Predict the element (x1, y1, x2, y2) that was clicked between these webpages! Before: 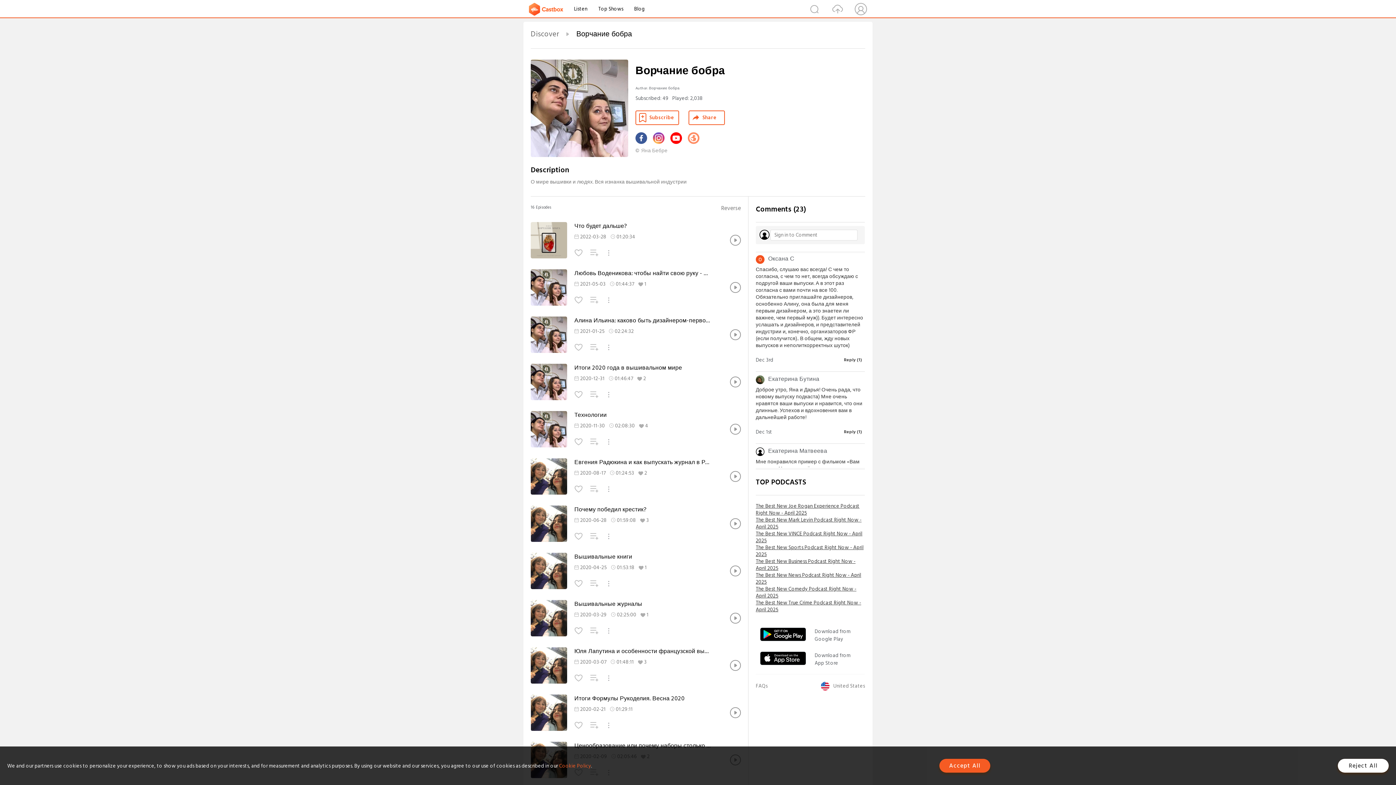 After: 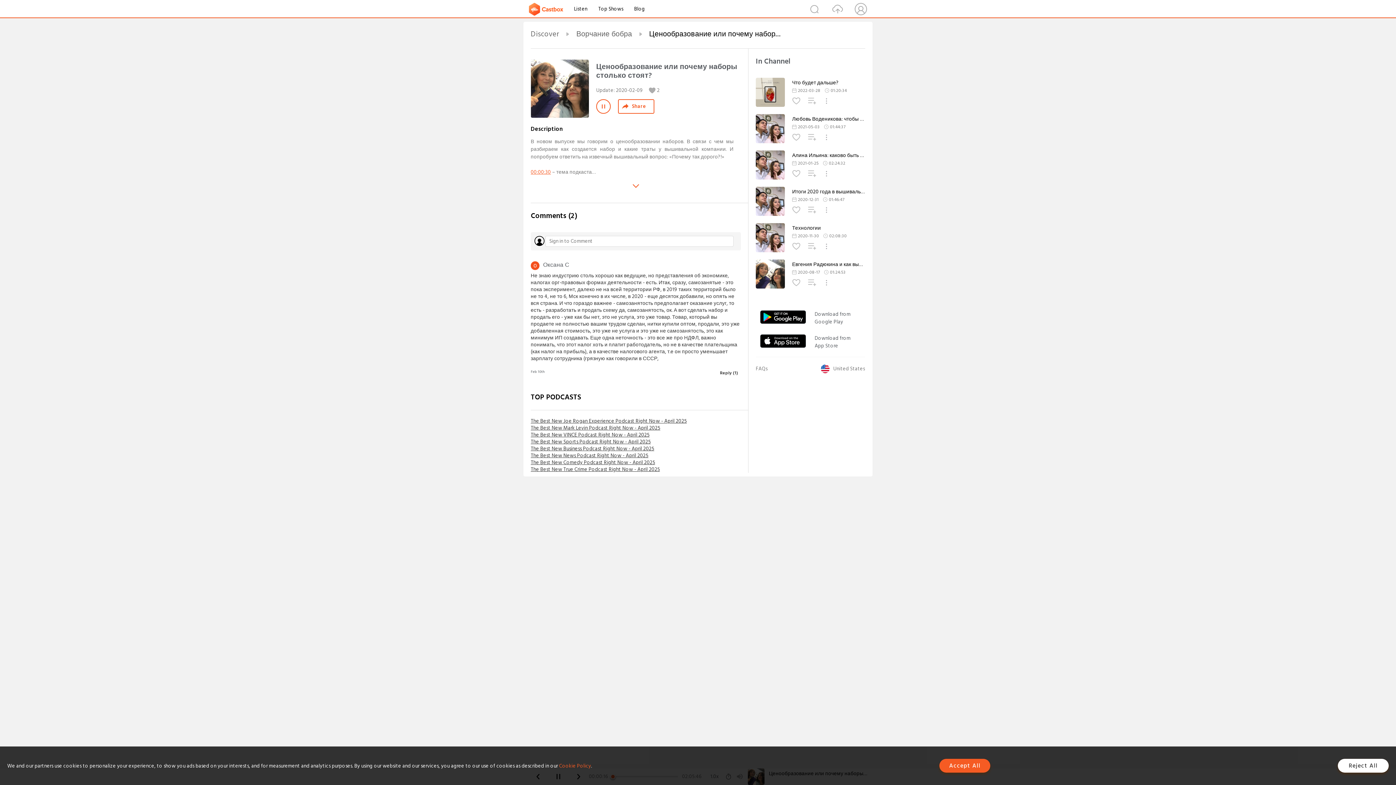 Action: bbox: (574, 742, 712, 750) label: Ценообразование или почему наборы столько стоят?